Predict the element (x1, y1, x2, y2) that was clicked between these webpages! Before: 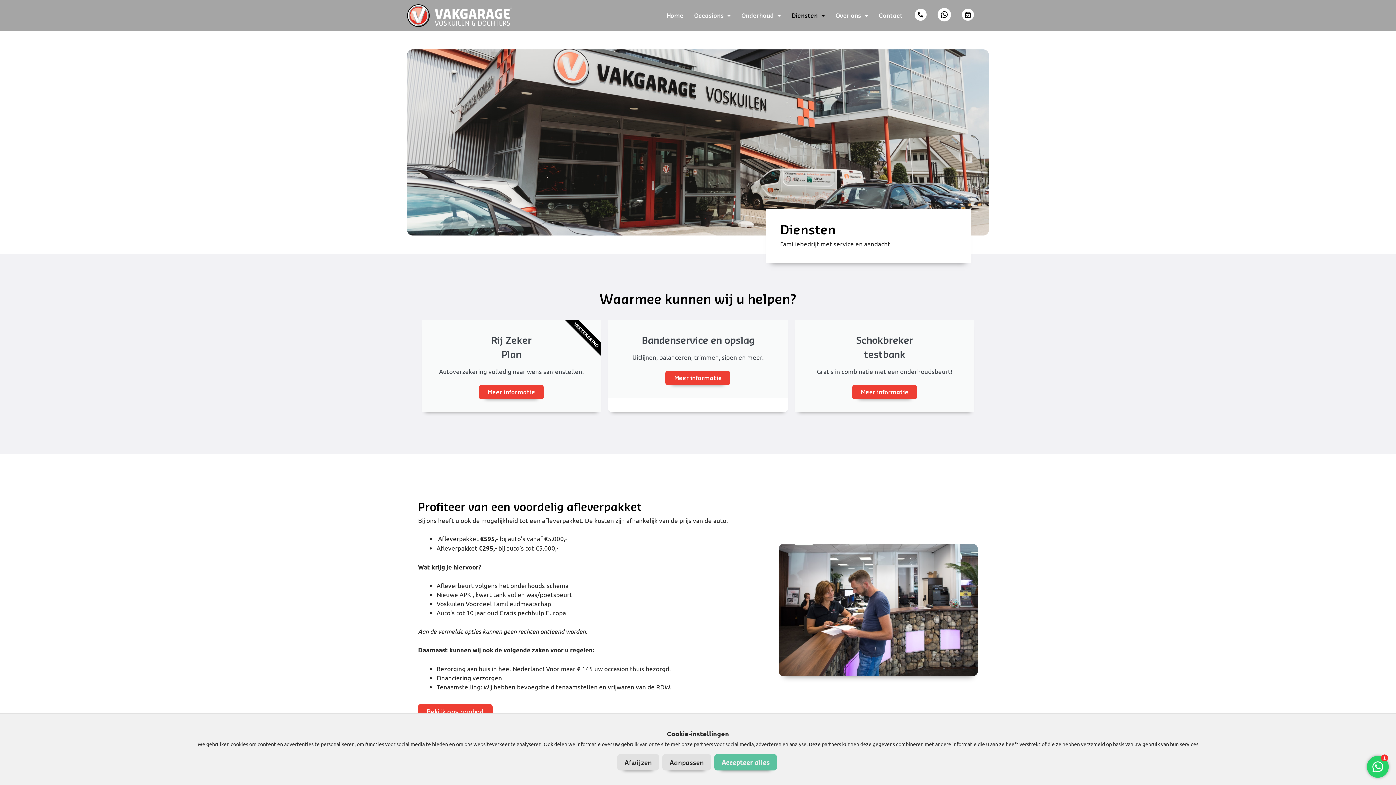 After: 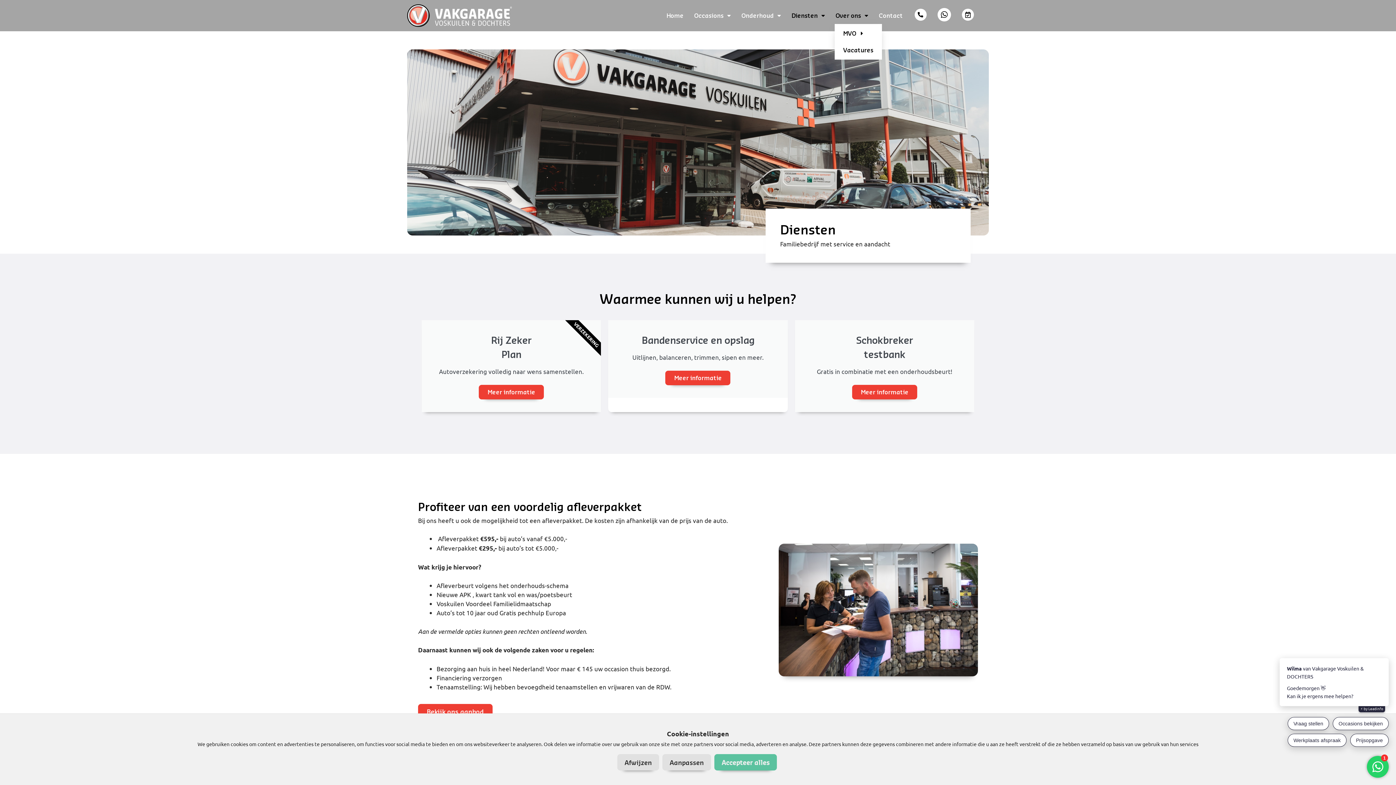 Action: label: Over ons bbox: (835, 7, 869, 23)